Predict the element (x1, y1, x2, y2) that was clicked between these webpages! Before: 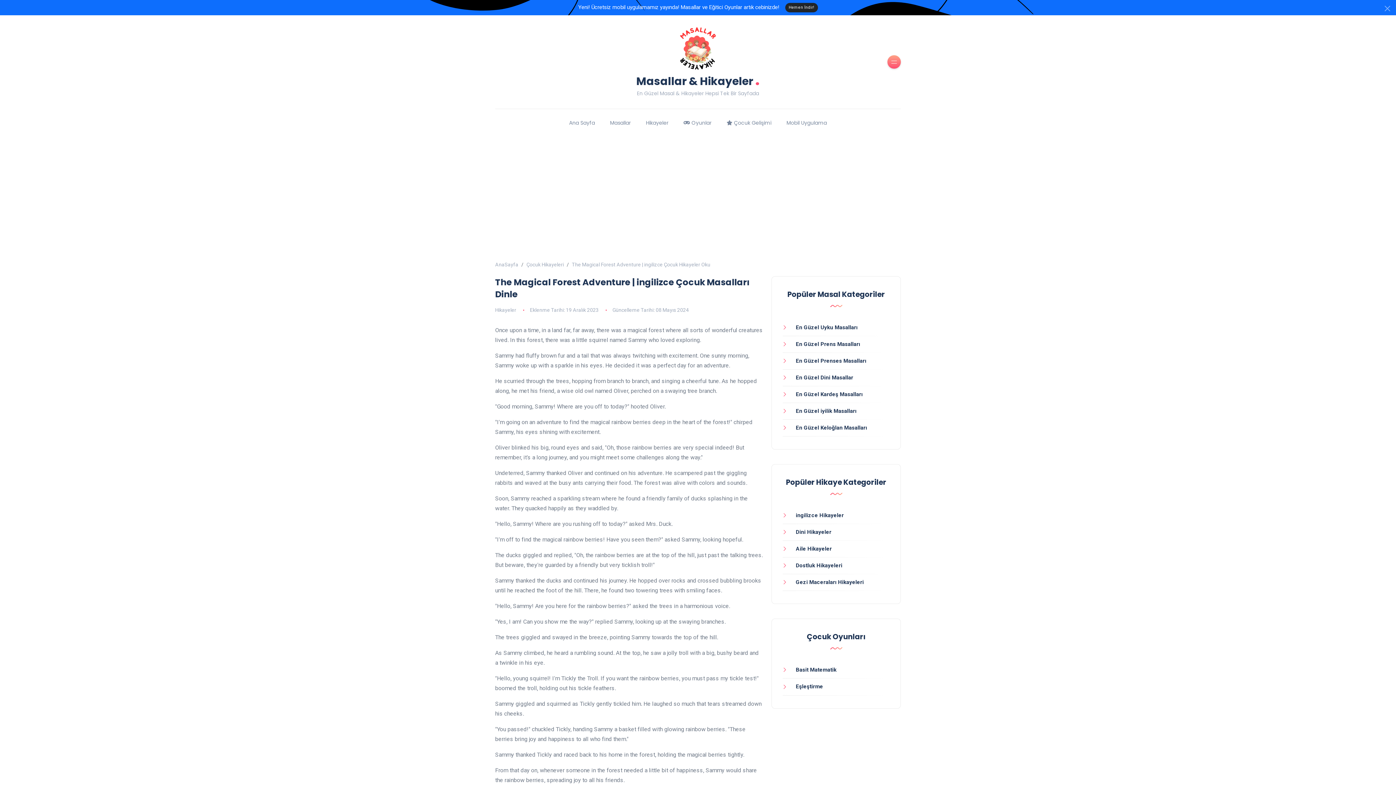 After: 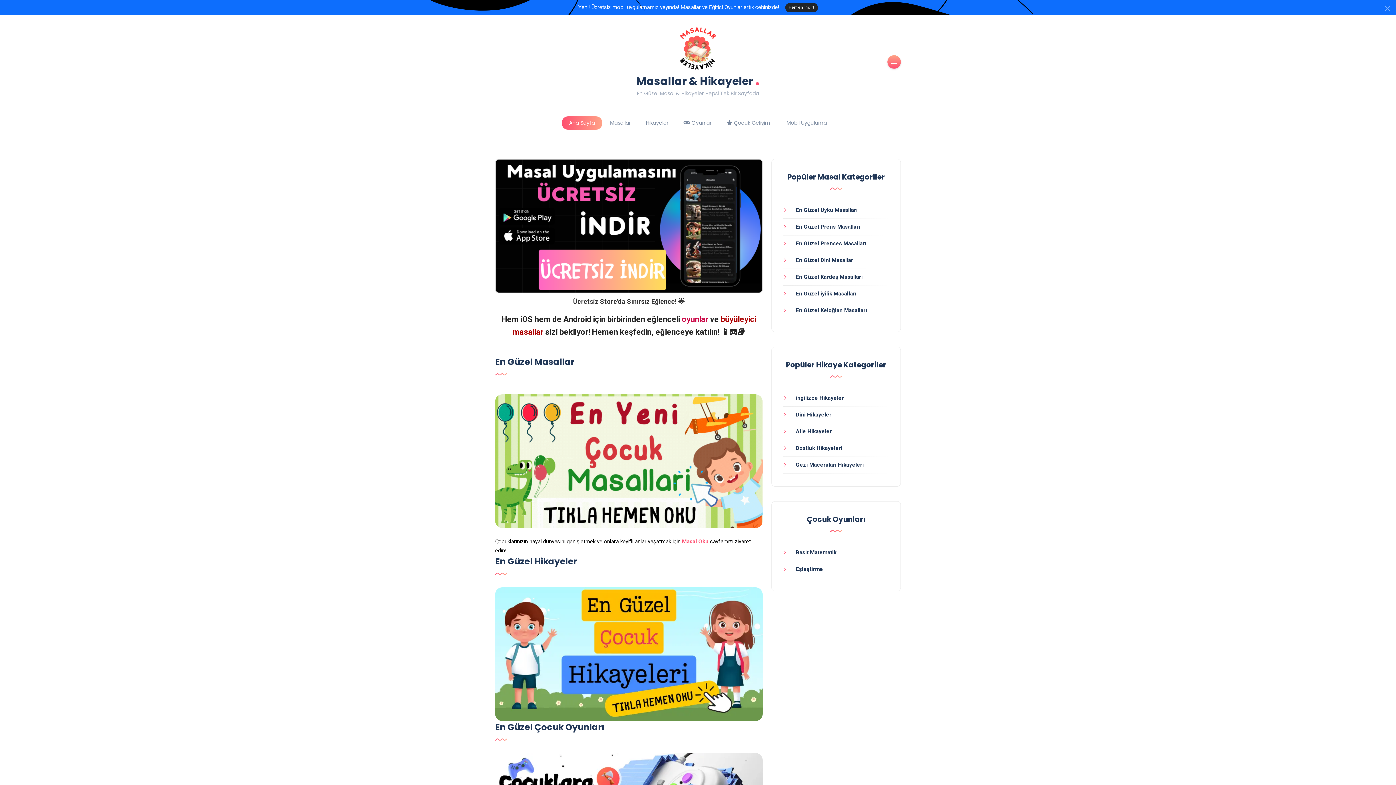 Action: label: Masallar & Hikayeler. bbox: (633, 71, 762, 87)